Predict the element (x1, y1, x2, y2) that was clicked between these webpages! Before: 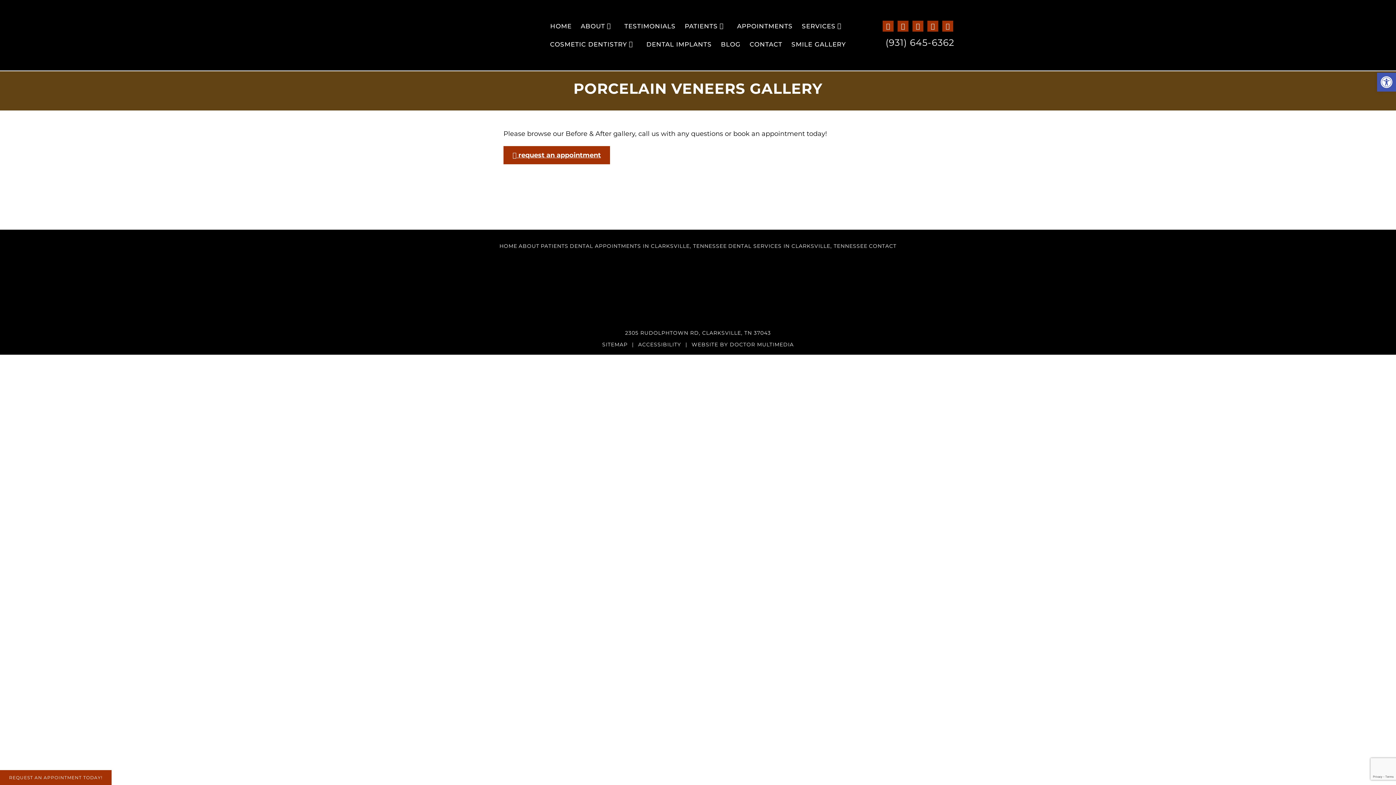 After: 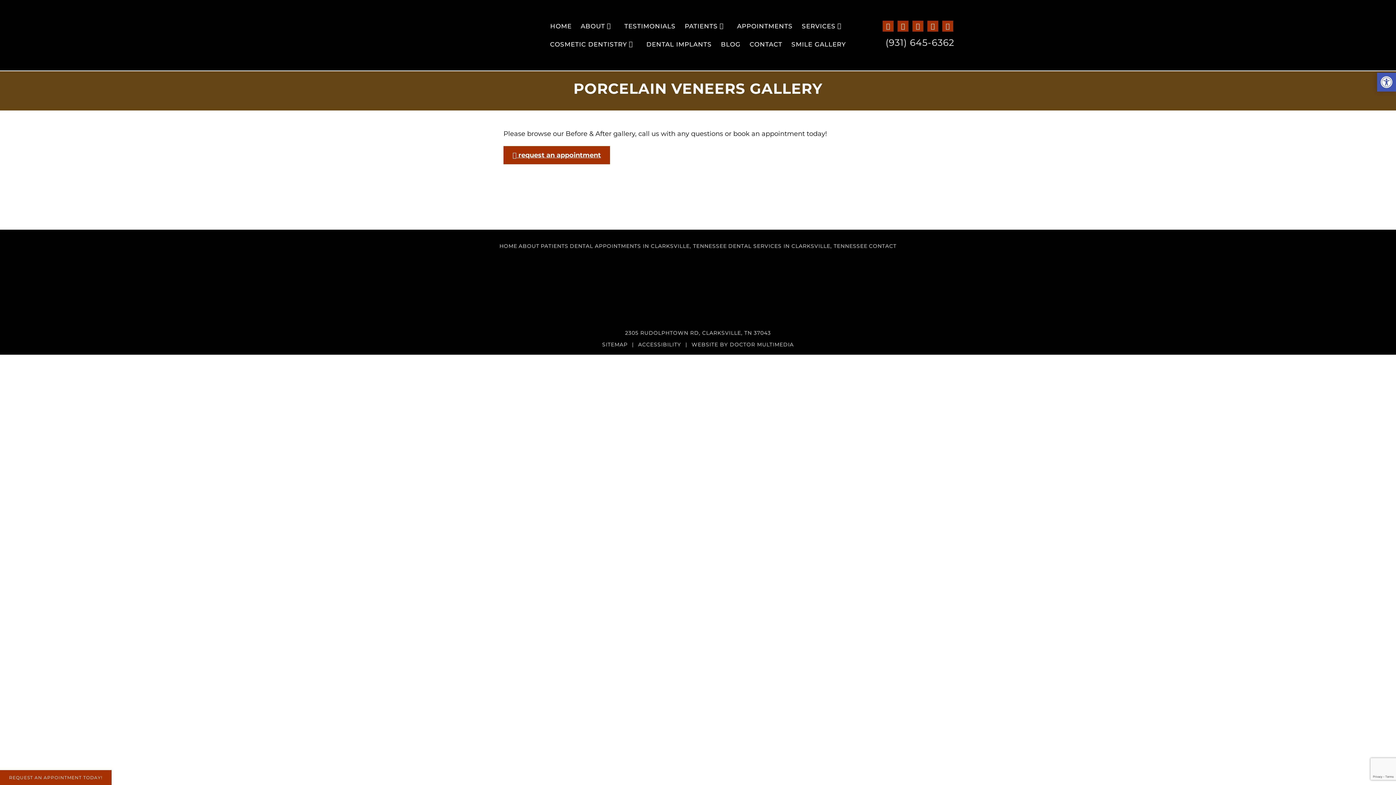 Action: bbox: (1377, 72, 1396, 91) label: Open toolbar